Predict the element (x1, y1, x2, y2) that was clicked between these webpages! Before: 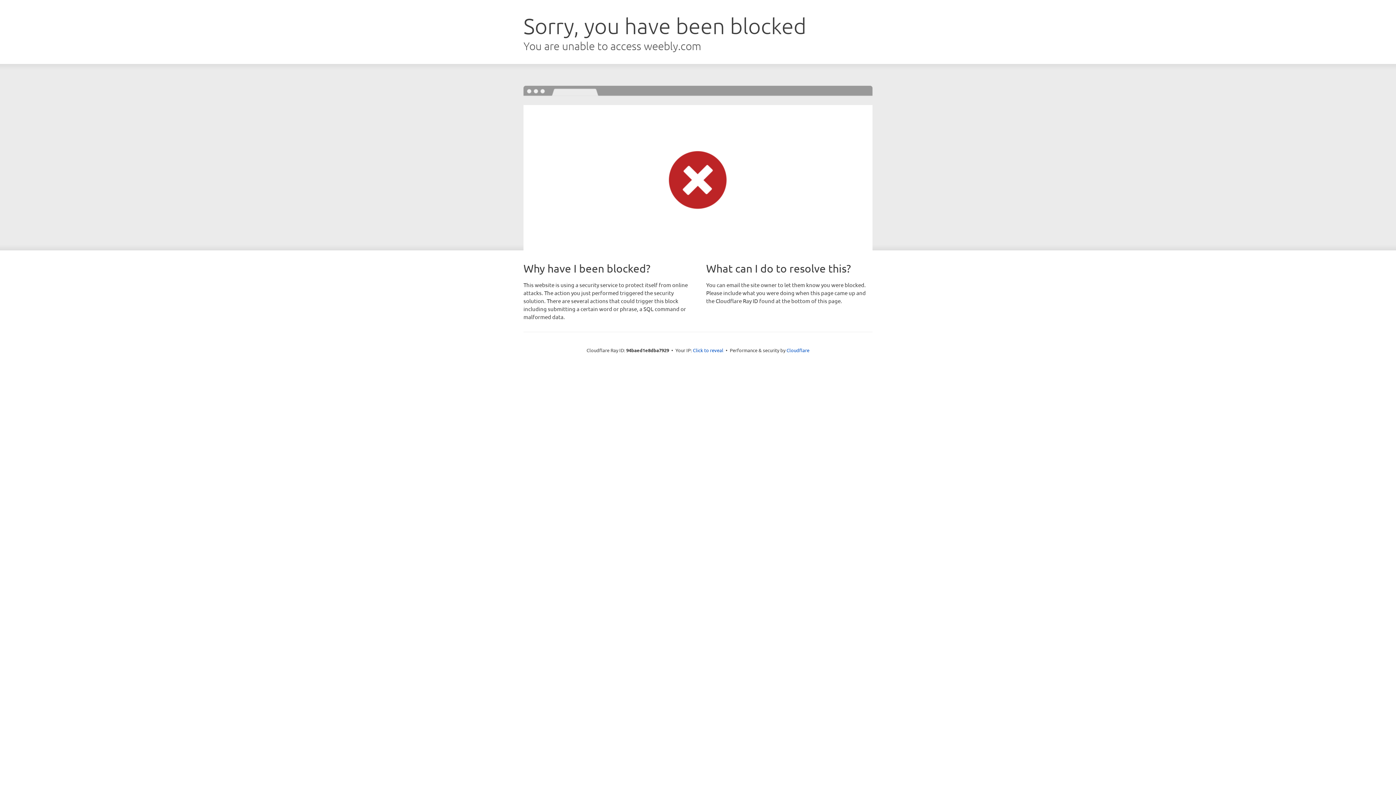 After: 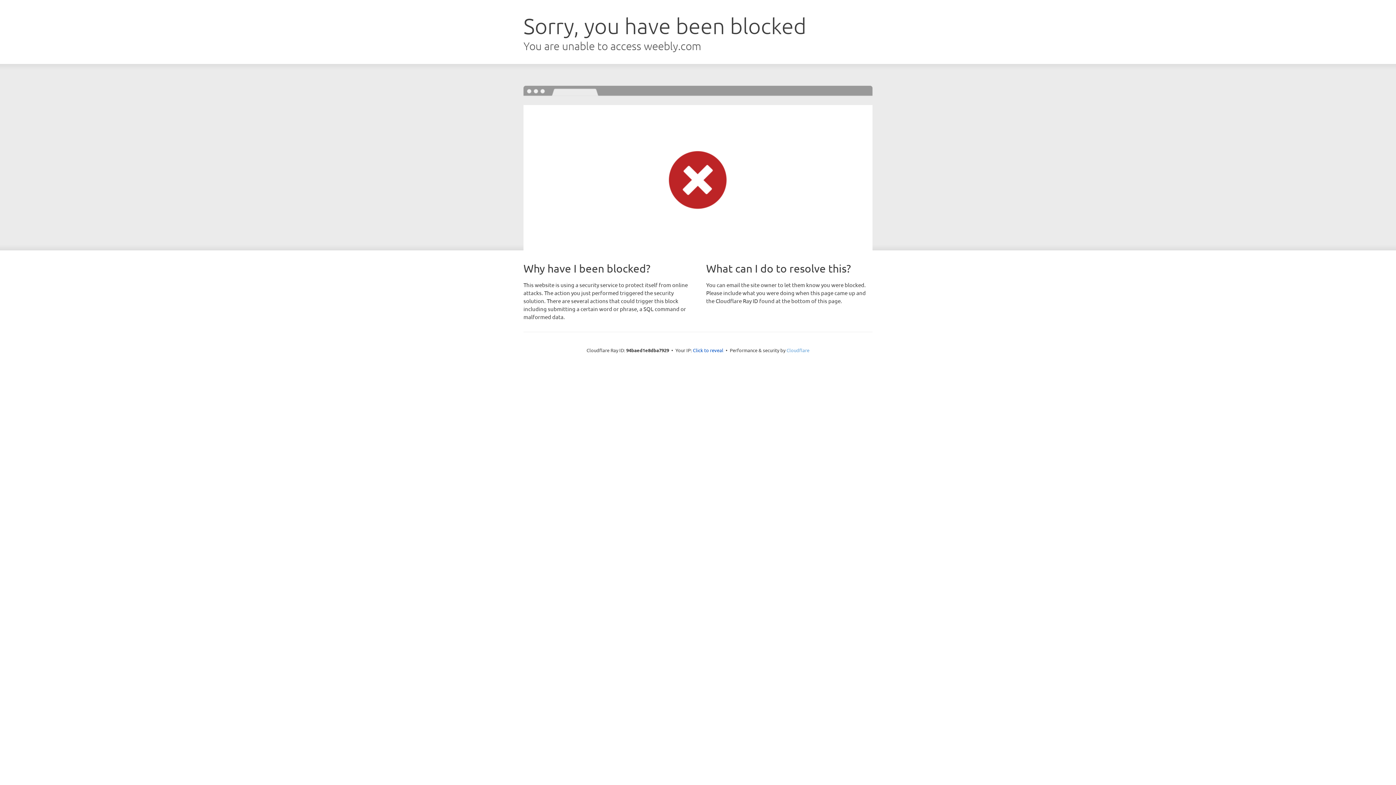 Action: bbox: (786, 347, 809, 353) label: Cloudflare